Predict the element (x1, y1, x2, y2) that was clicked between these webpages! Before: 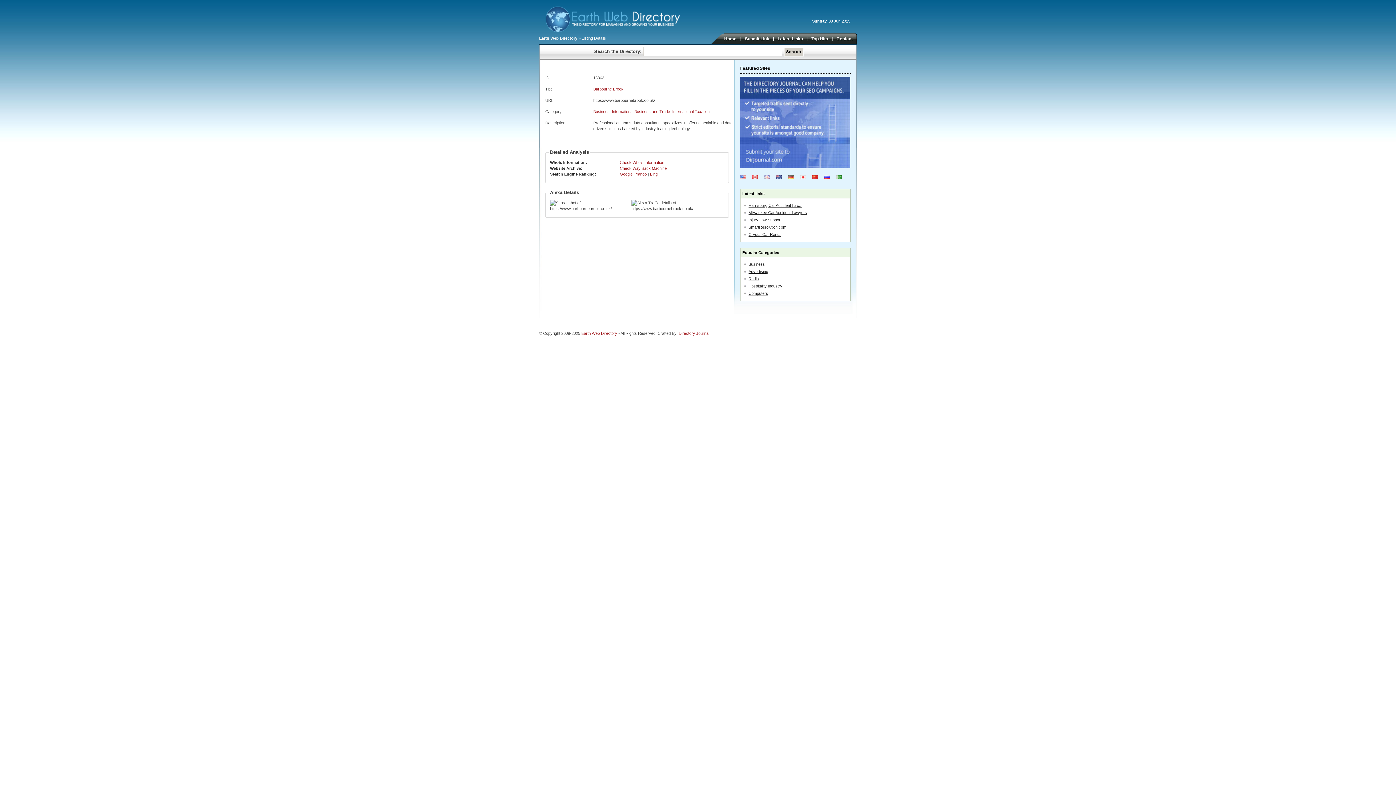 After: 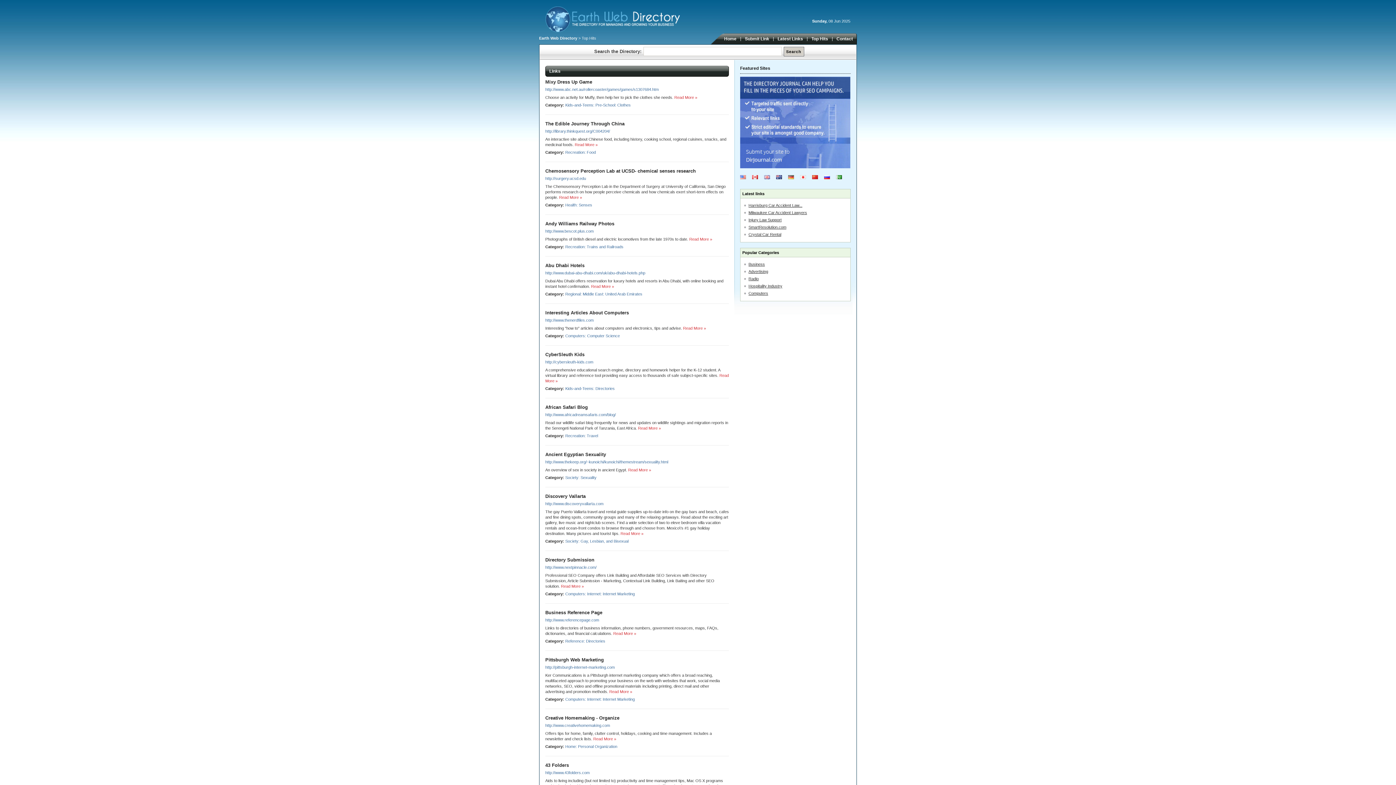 Action: label: Top Hits bbox: (811, 37, 828, 40)